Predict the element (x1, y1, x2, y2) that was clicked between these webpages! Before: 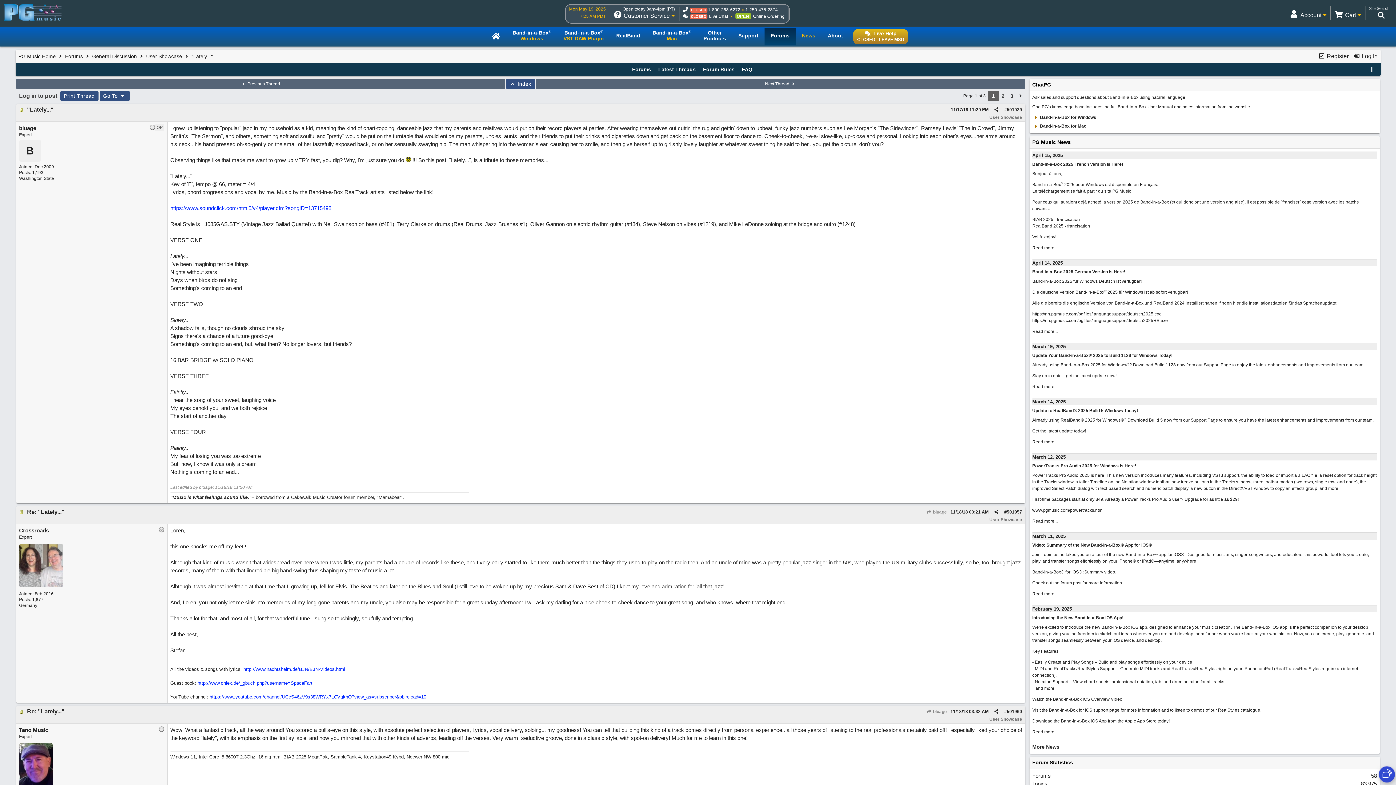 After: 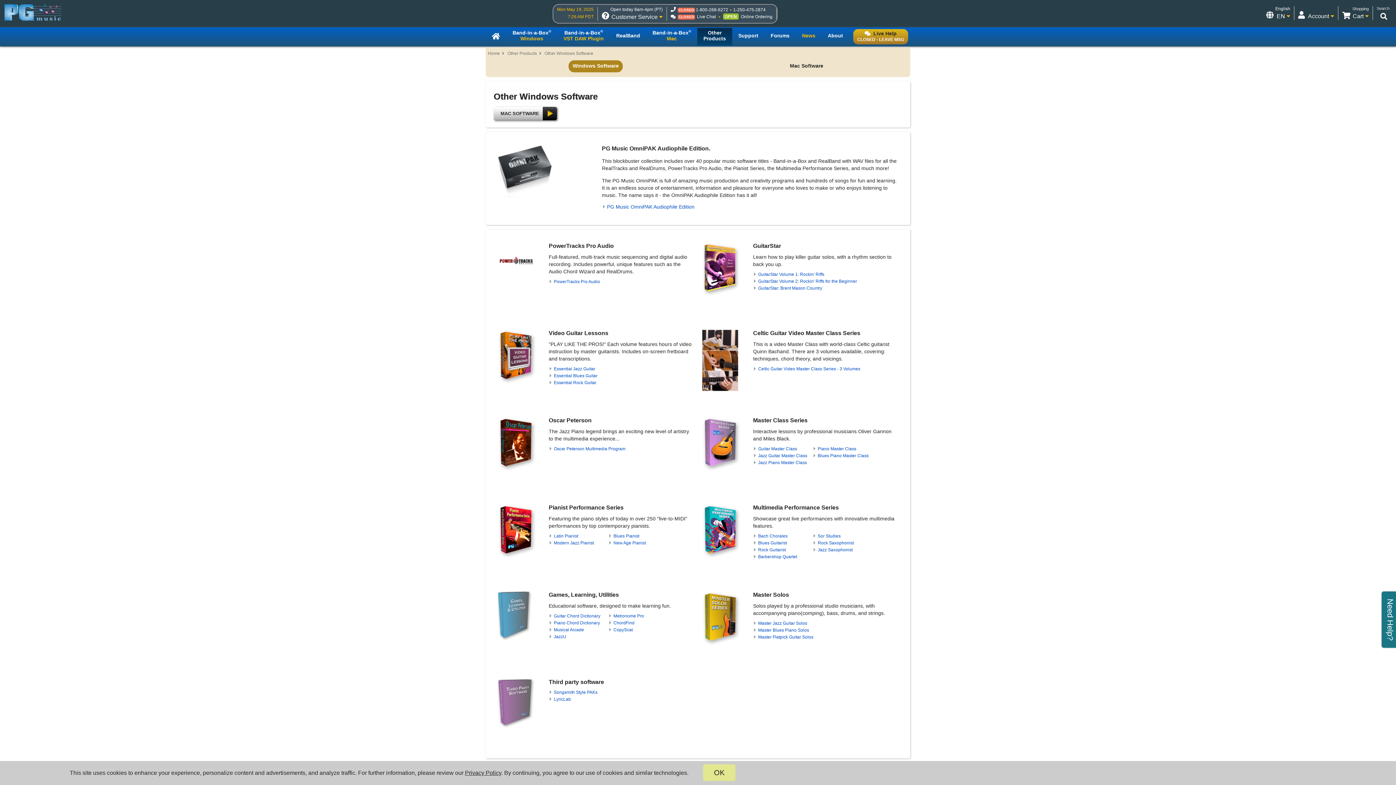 Action: label: Other
Products bbox: (697, 28, 732, 45)